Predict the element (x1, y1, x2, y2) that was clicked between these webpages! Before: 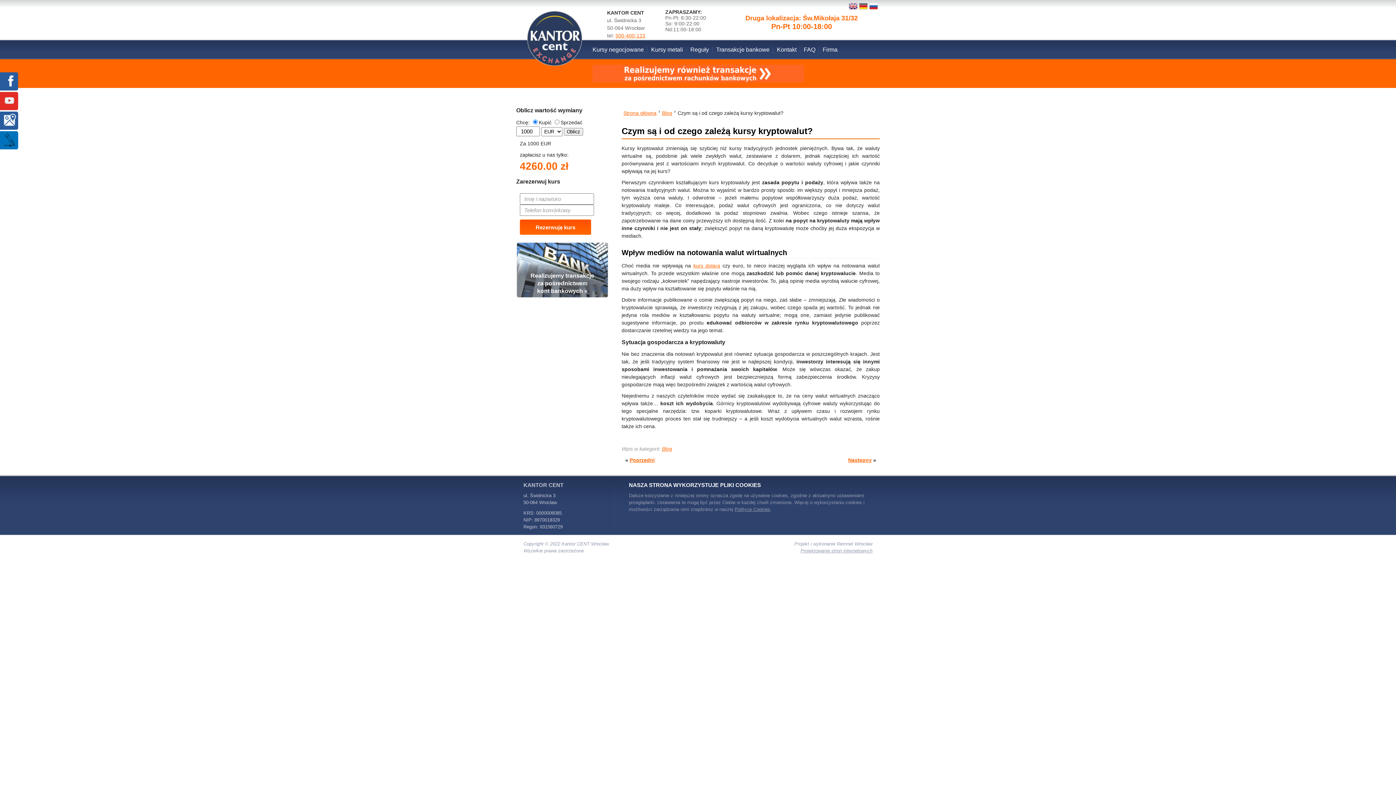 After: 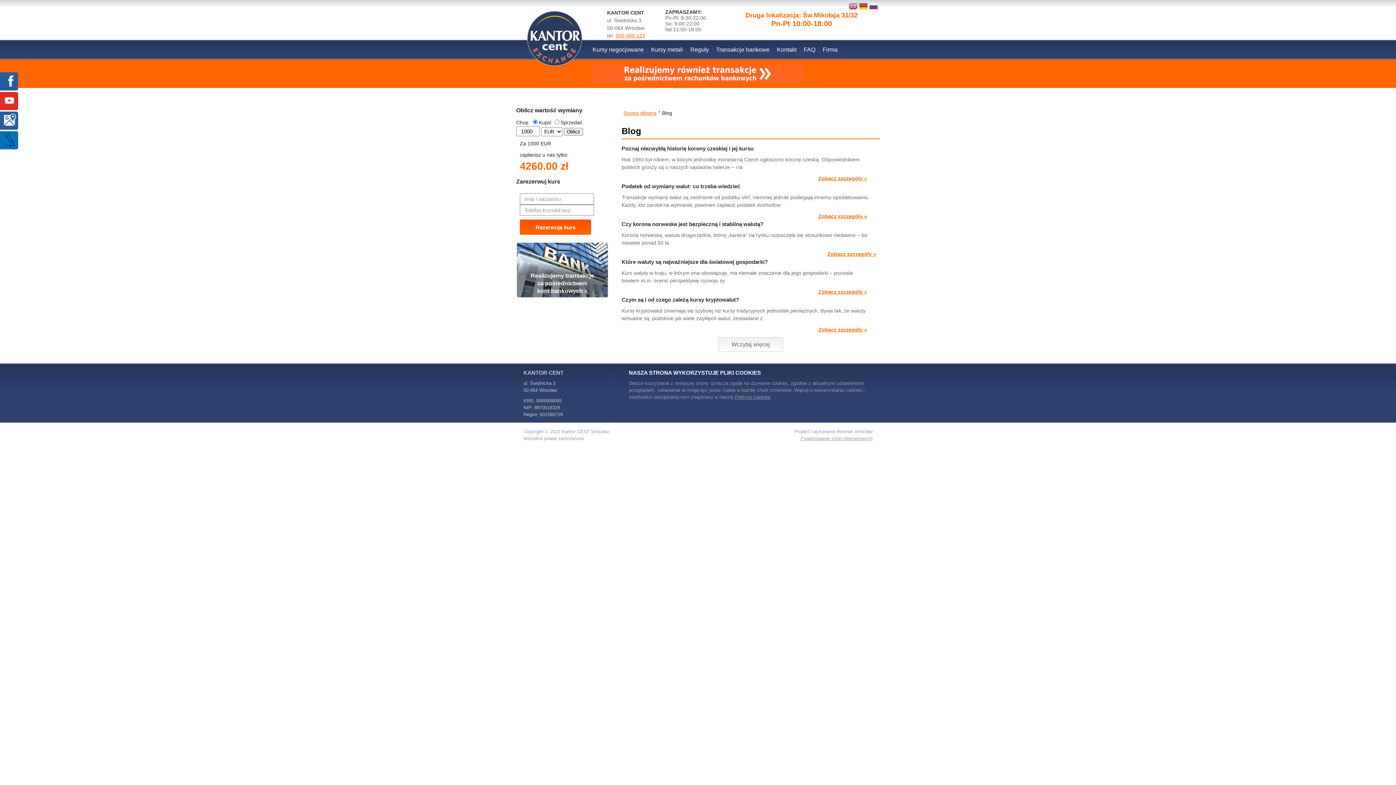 Action: bbox: (662, 110, 672, 116) label: Blog